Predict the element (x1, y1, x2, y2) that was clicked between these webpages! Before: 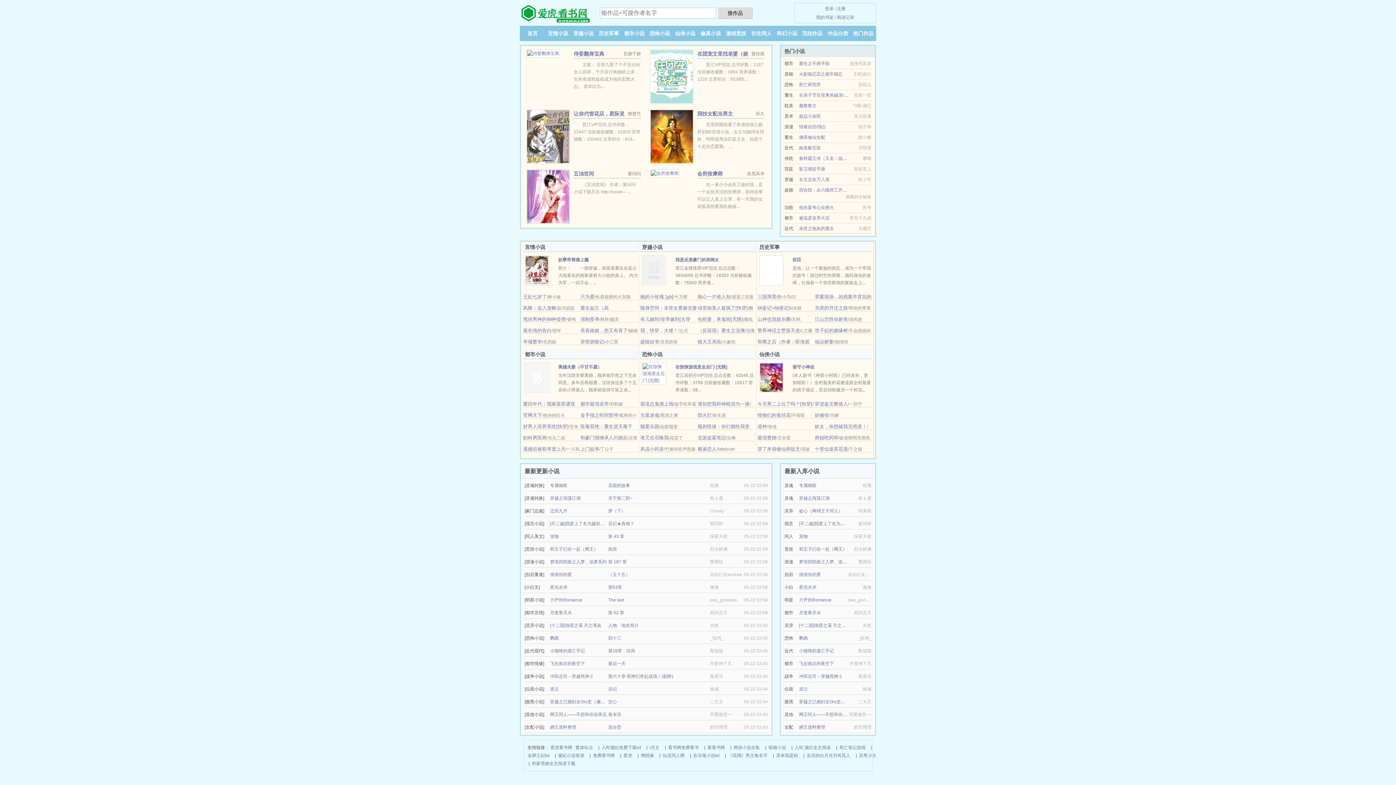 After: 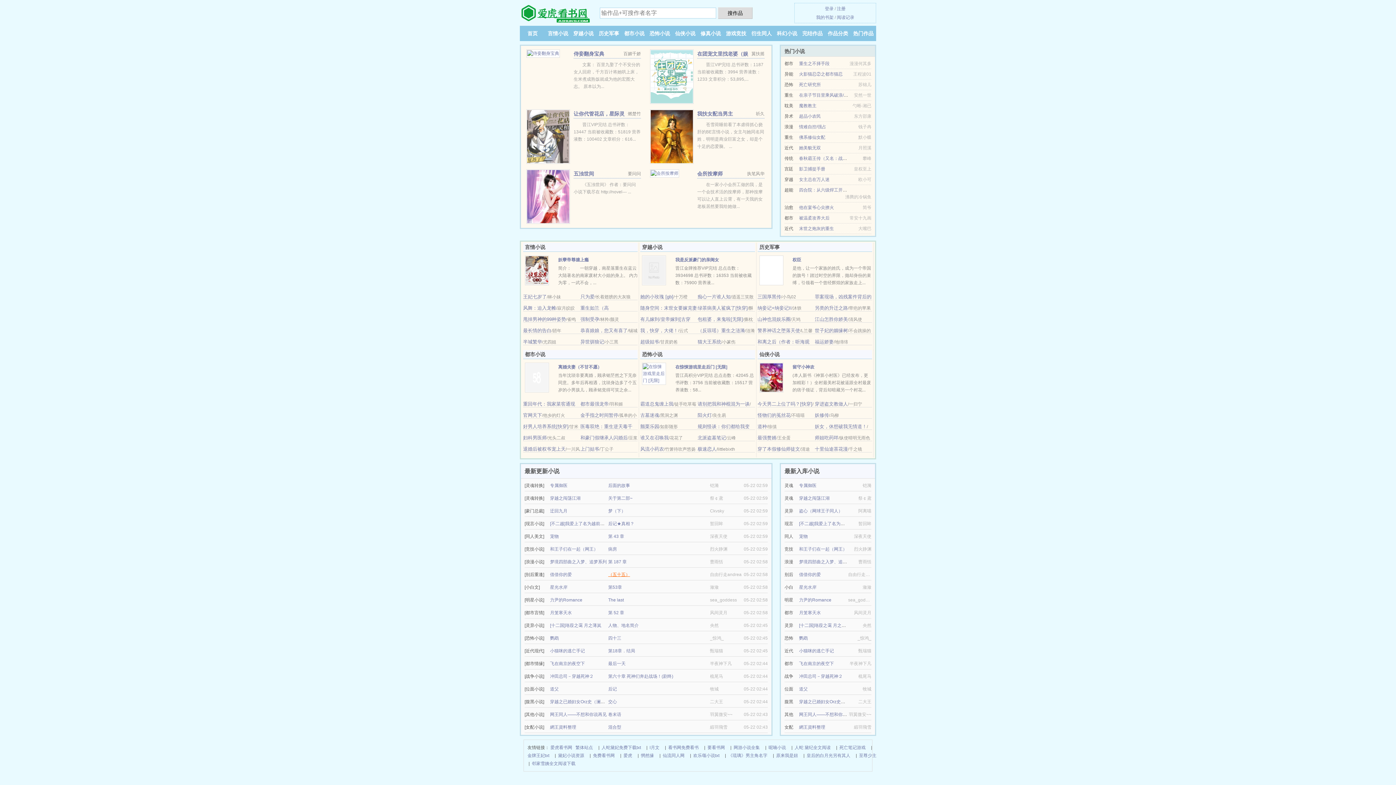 Action: bbox: (608, 572, 630, 577) label: （五十五）